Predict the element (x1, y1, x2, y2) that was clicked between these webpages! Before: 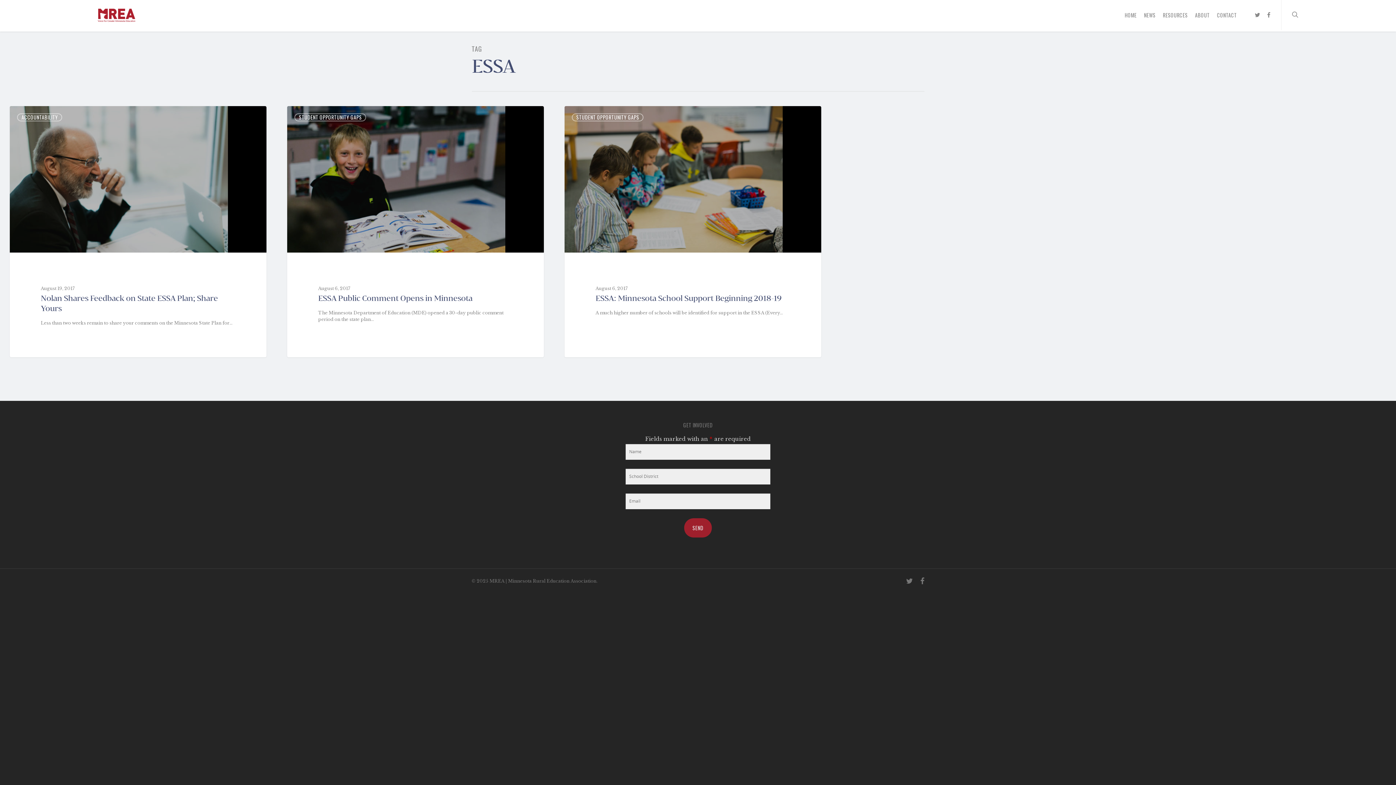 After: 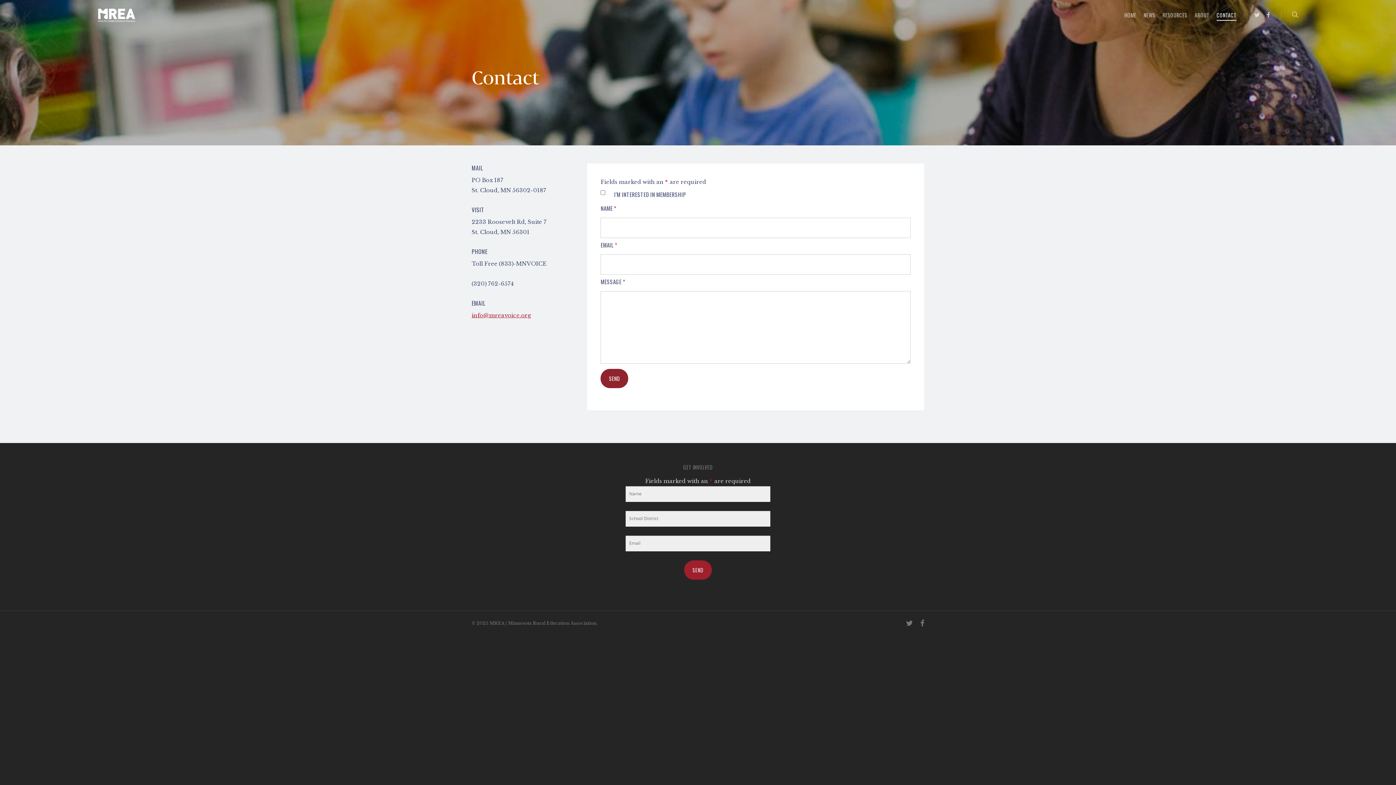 Action: label: CONTACT bbox: (1217, 8, 1237, 30)